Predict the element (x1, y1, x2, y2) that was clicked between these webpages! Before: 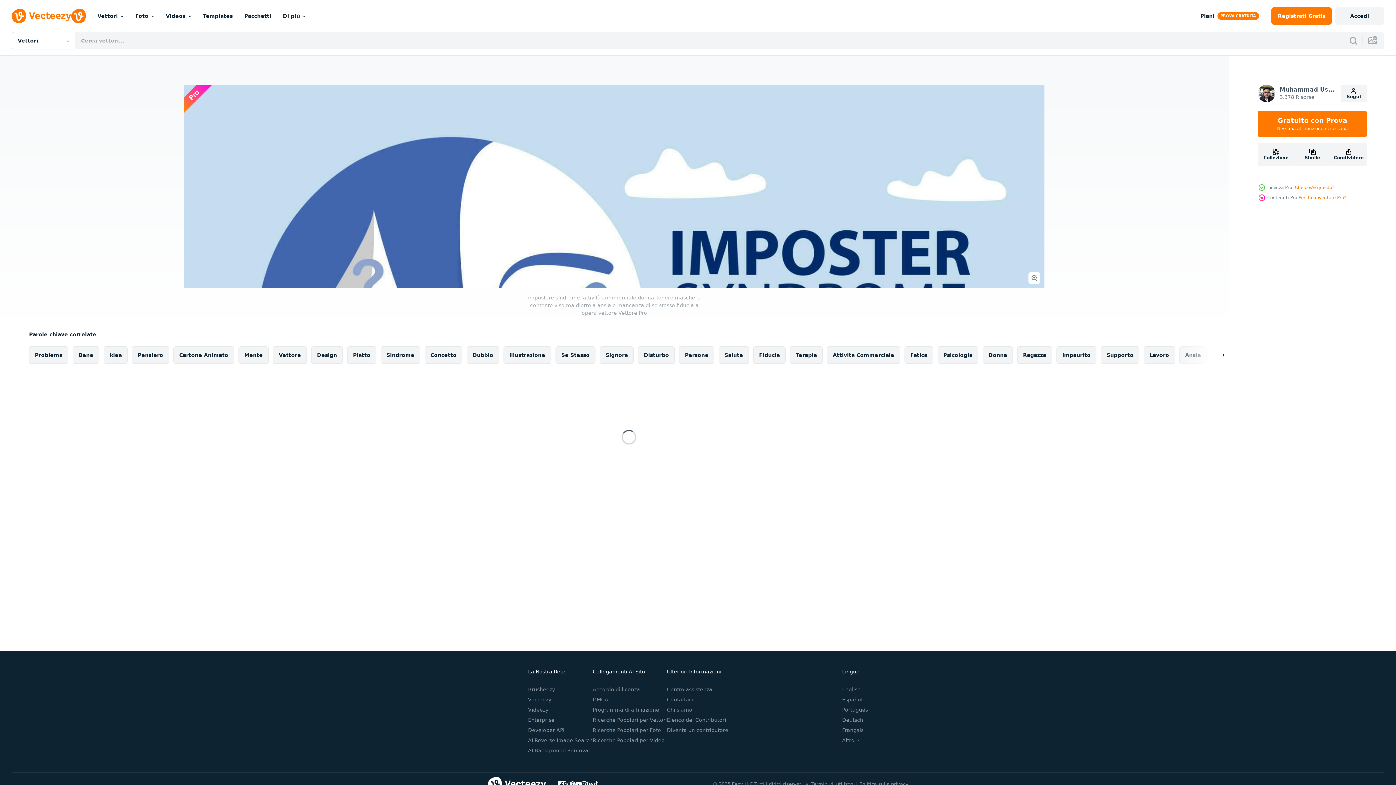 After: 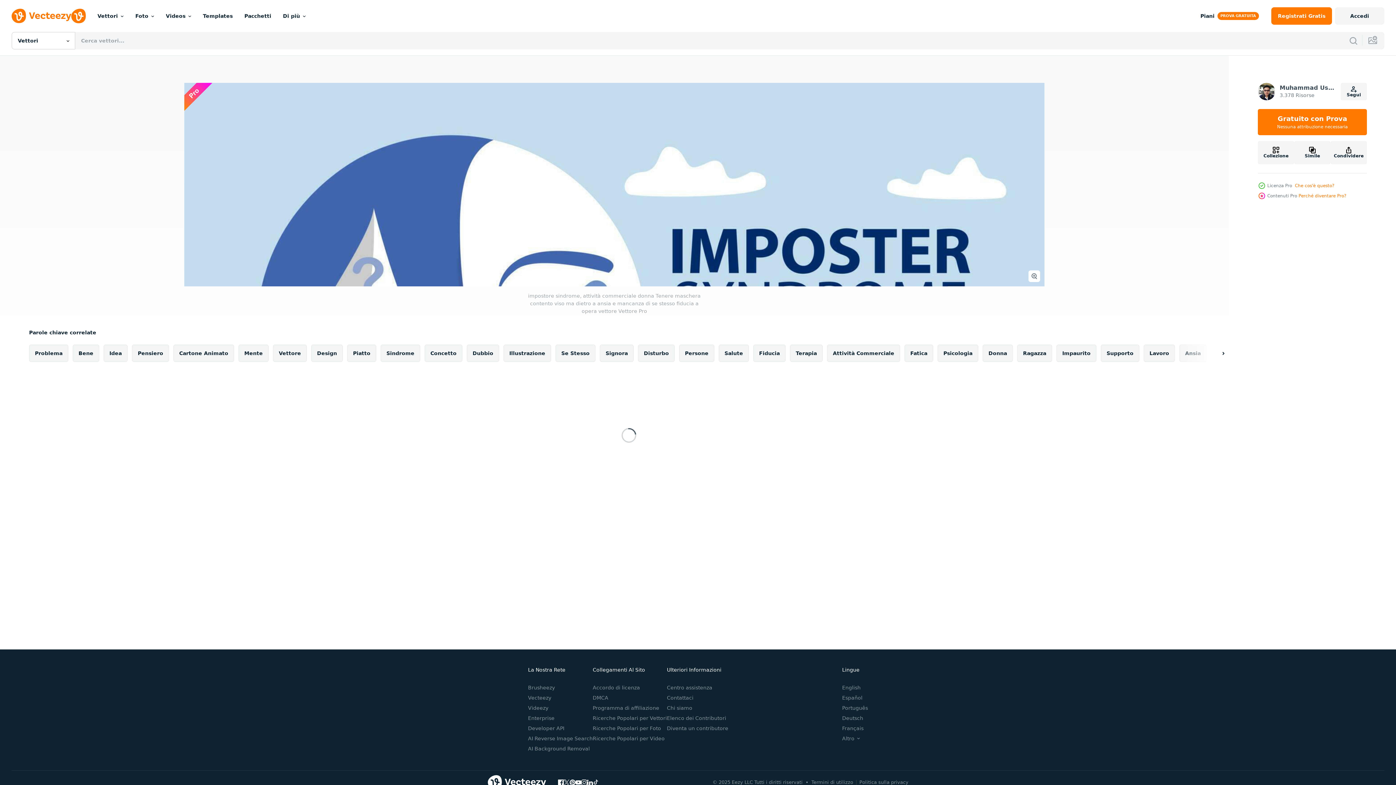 Action: bbox: (593, 781, 598, 787)